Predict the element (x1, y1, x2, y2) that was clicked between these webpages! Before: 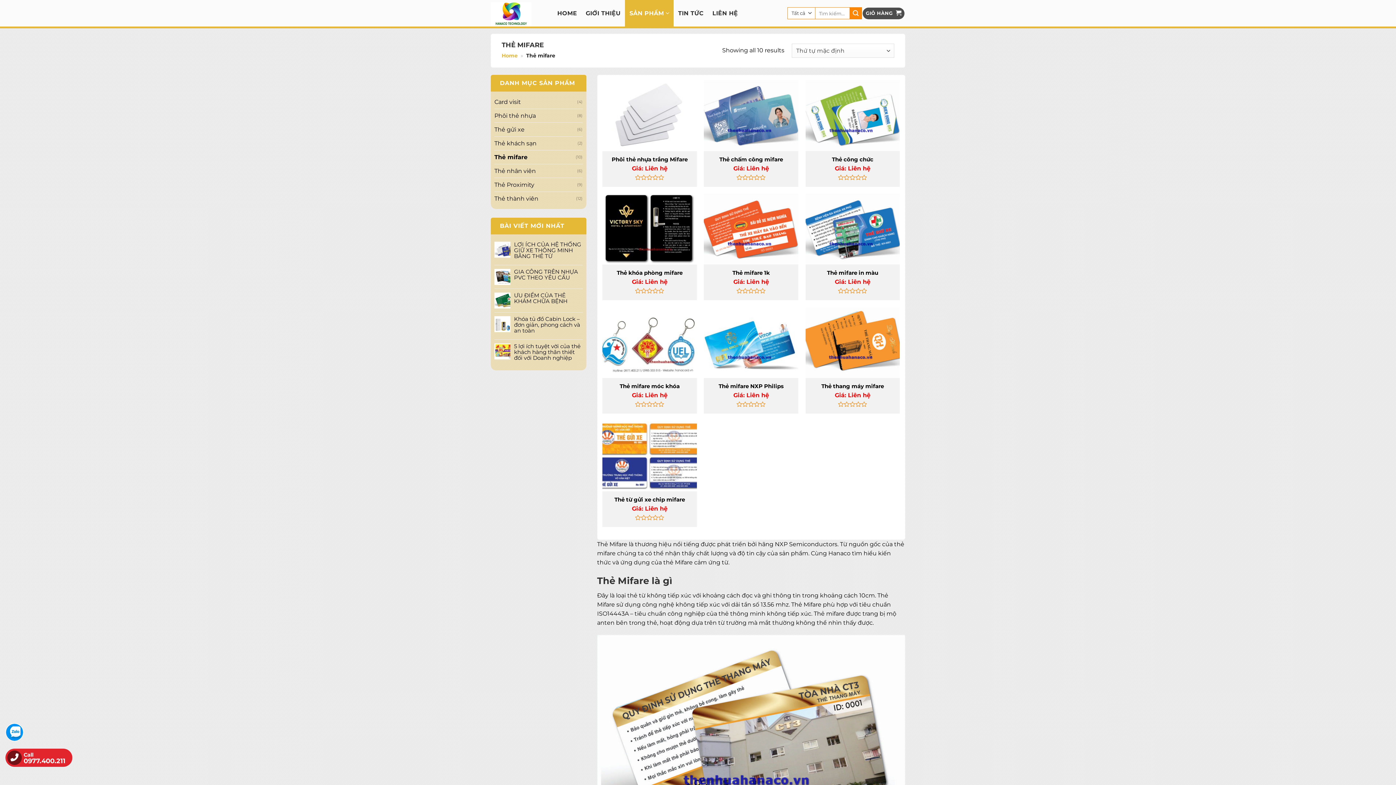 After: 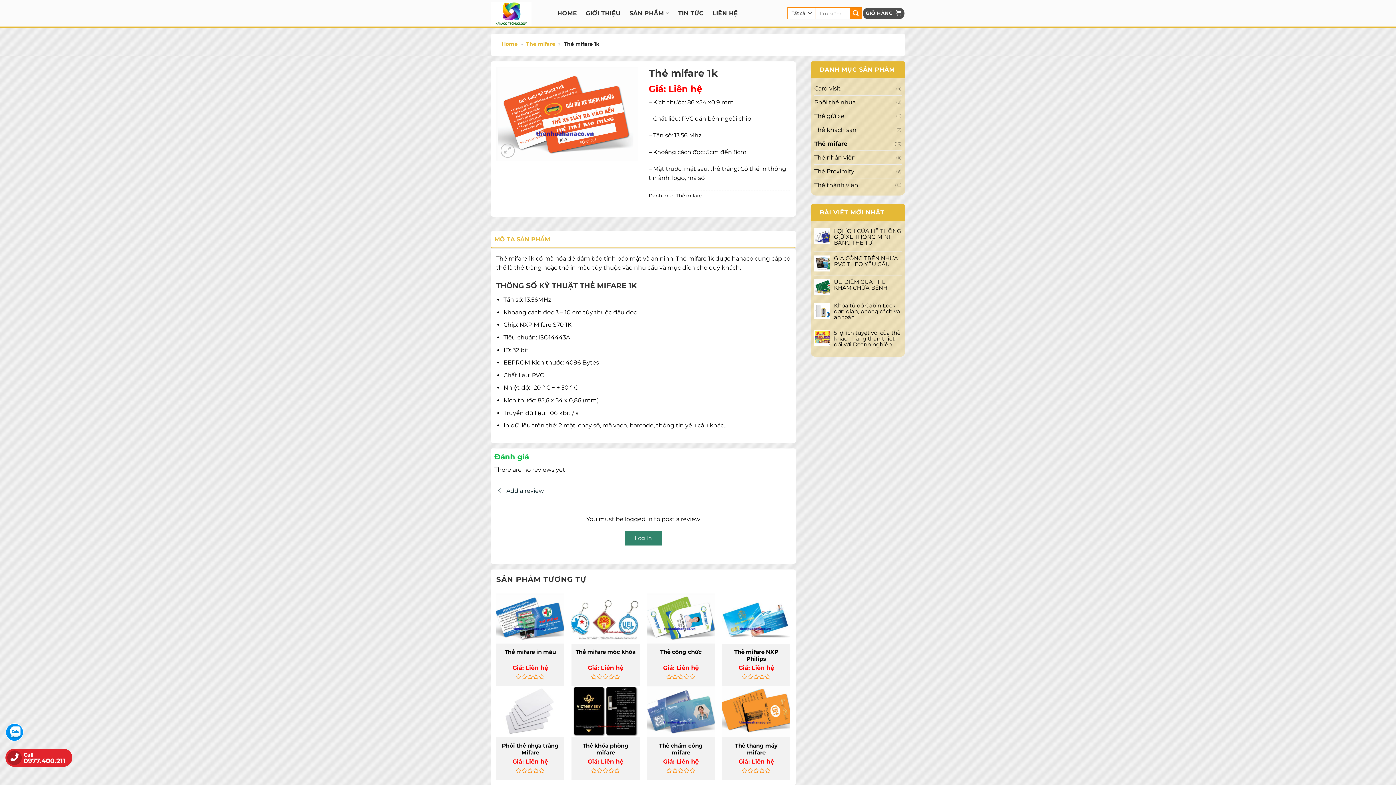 Action: bbox: (704, 193, 798, 264) label: Thẻ mifare 1k